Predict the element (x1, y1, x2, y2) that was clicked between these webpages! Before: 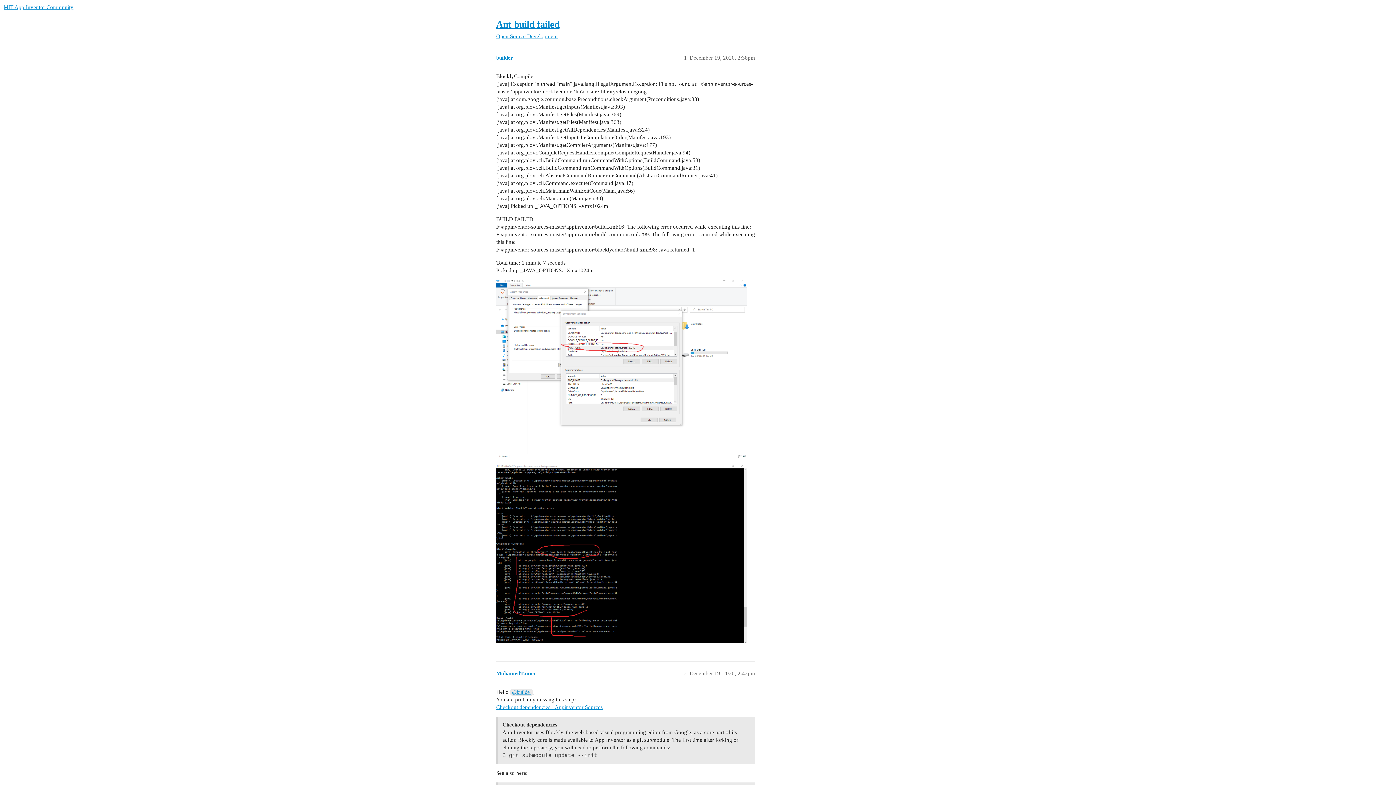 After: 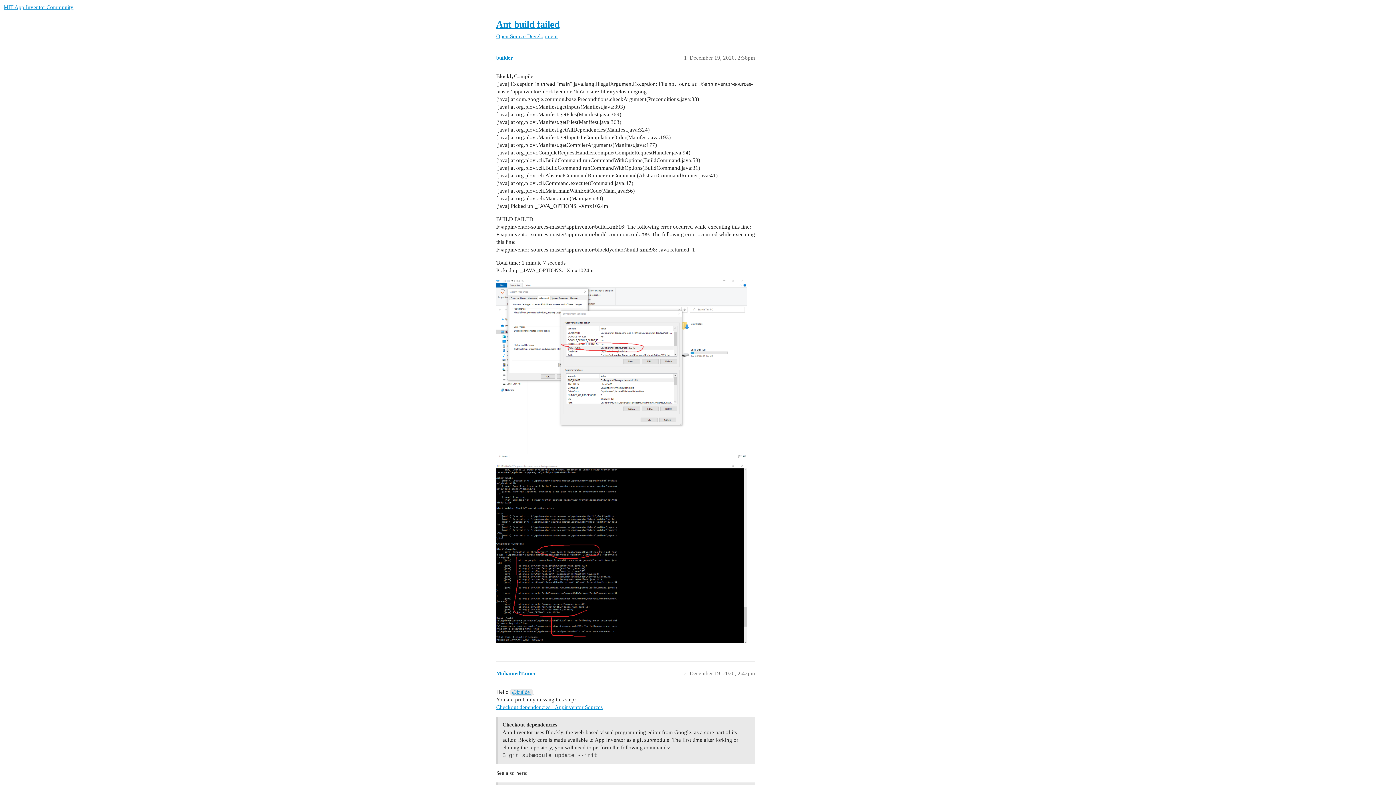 Action: label: Ant build failed bbox: (496, 19, 559, 29)